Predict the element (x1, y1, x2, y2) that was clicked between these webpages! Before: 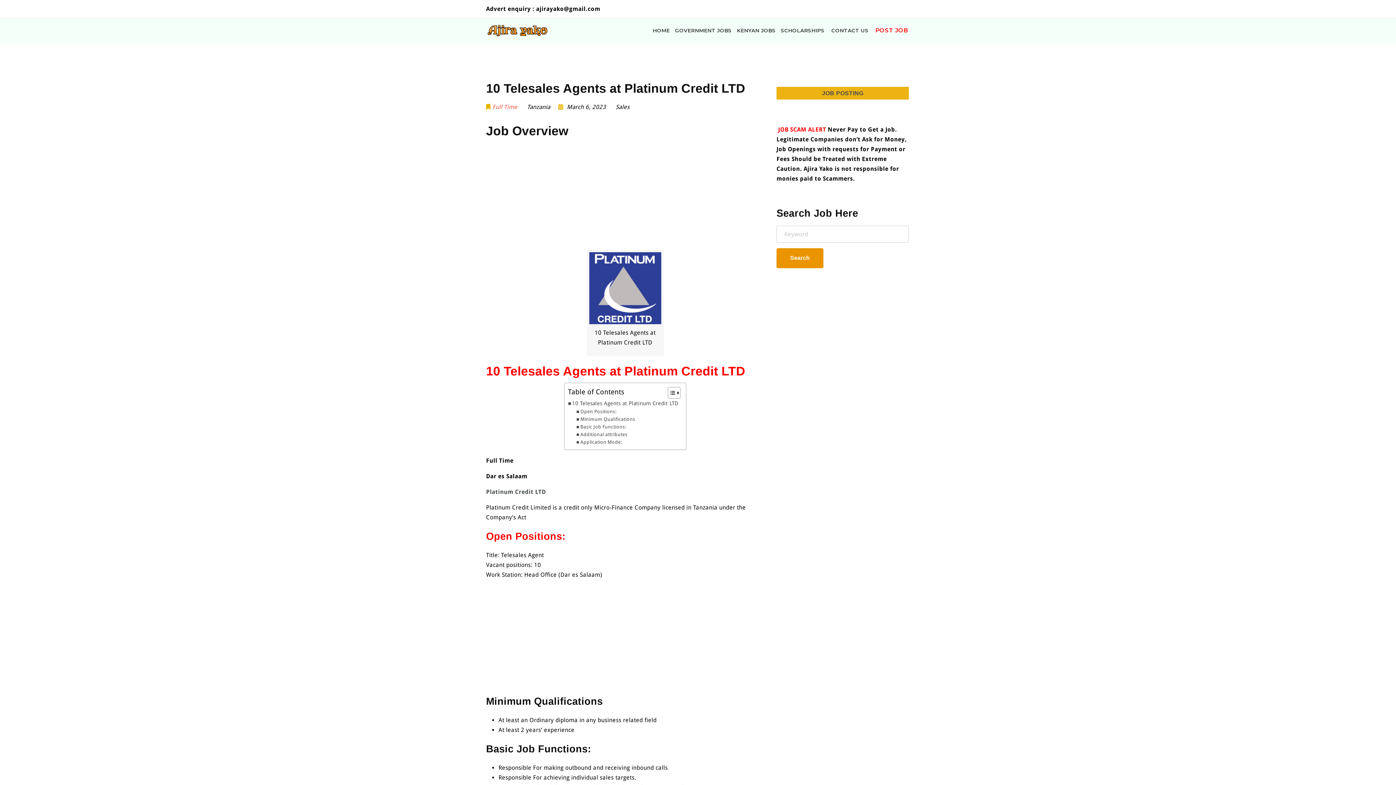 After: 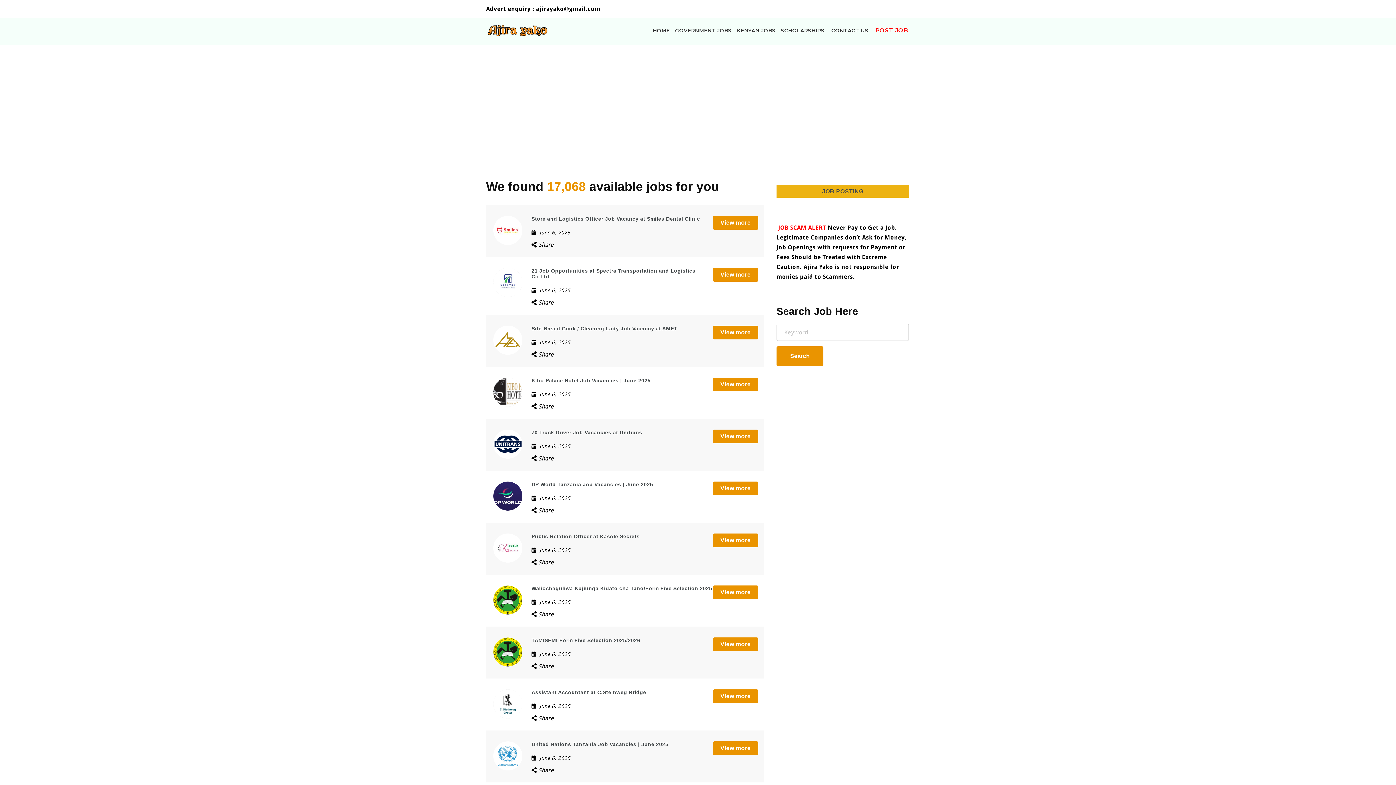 Action: label: Search bbox: (776, 248, 823, 268)